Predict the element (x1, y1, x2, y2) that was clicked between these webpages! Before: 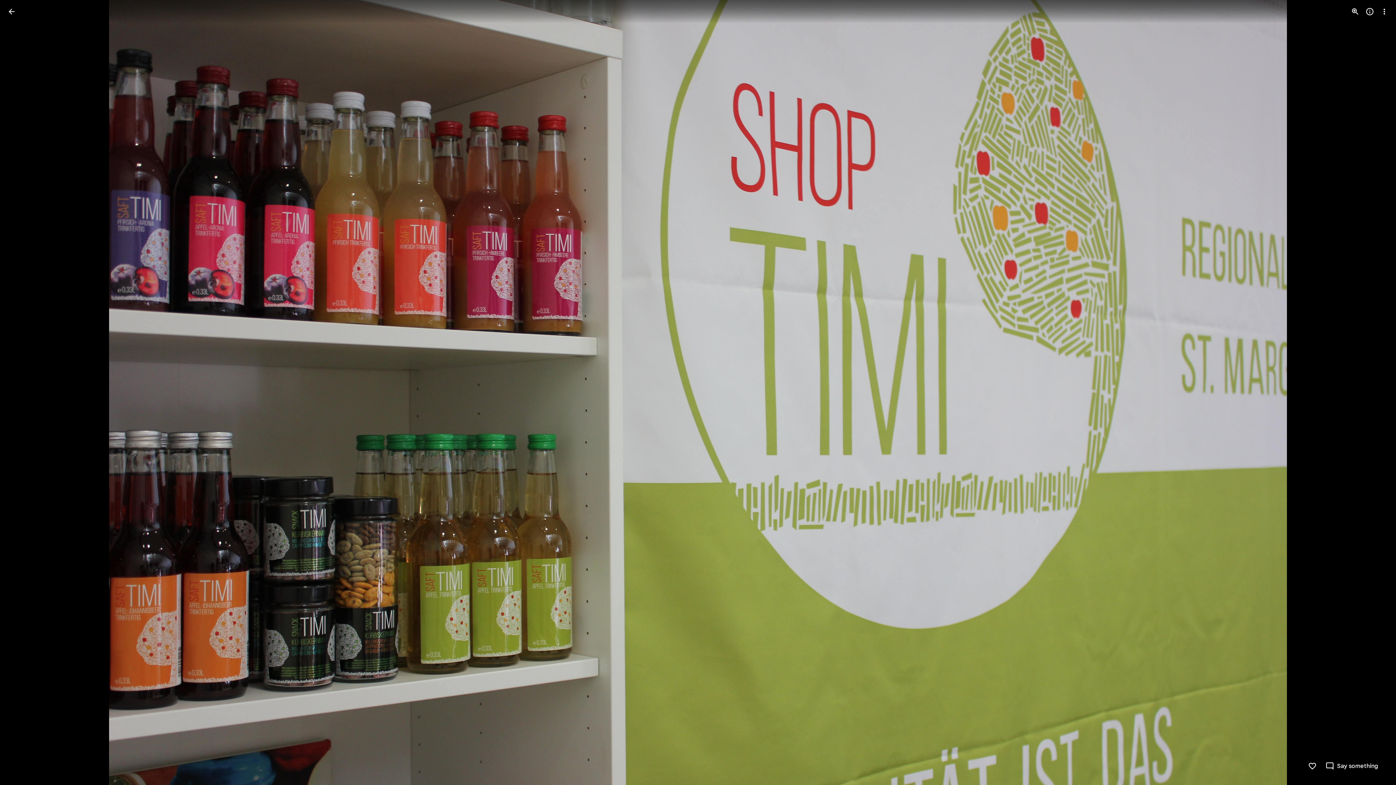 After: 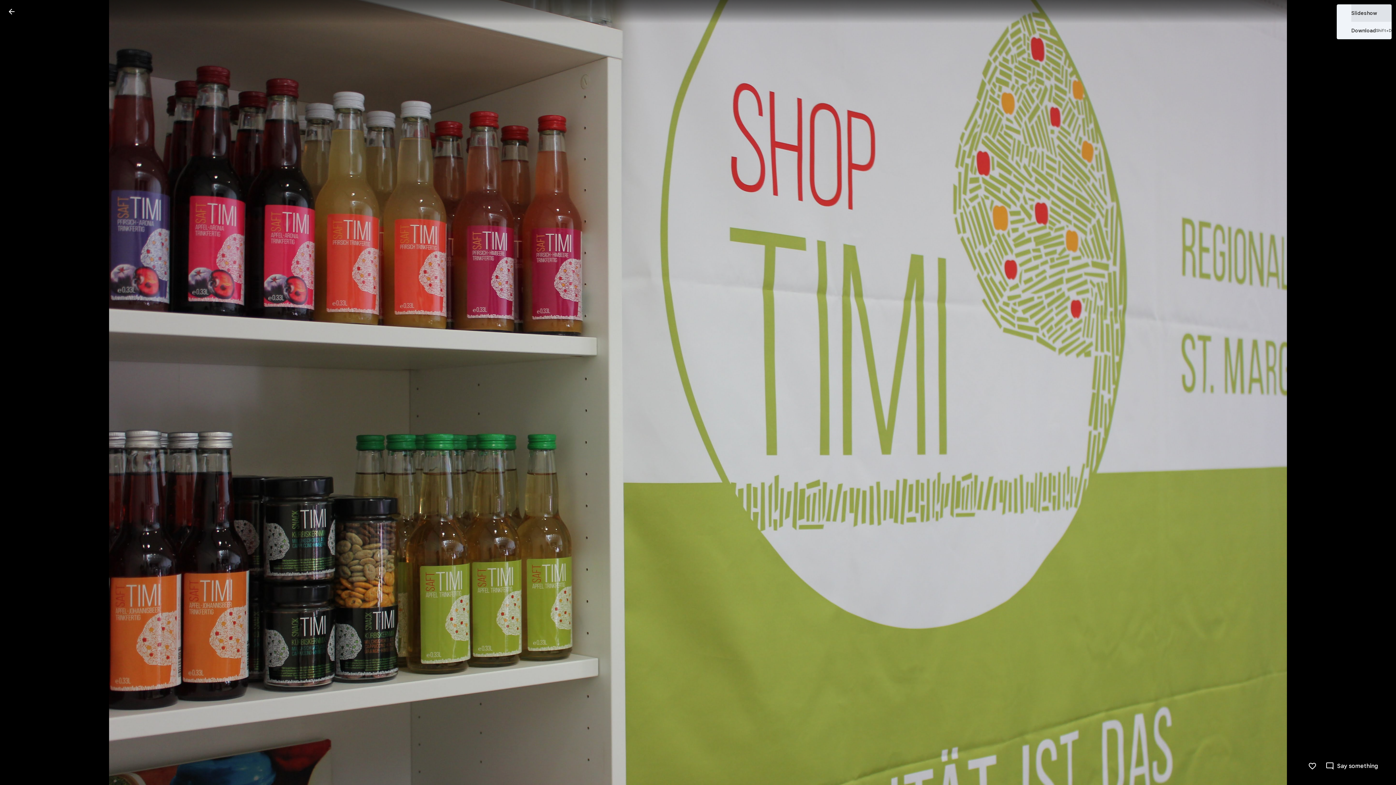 Action: bbox: (1377, 4, 1392, 18) label: More options